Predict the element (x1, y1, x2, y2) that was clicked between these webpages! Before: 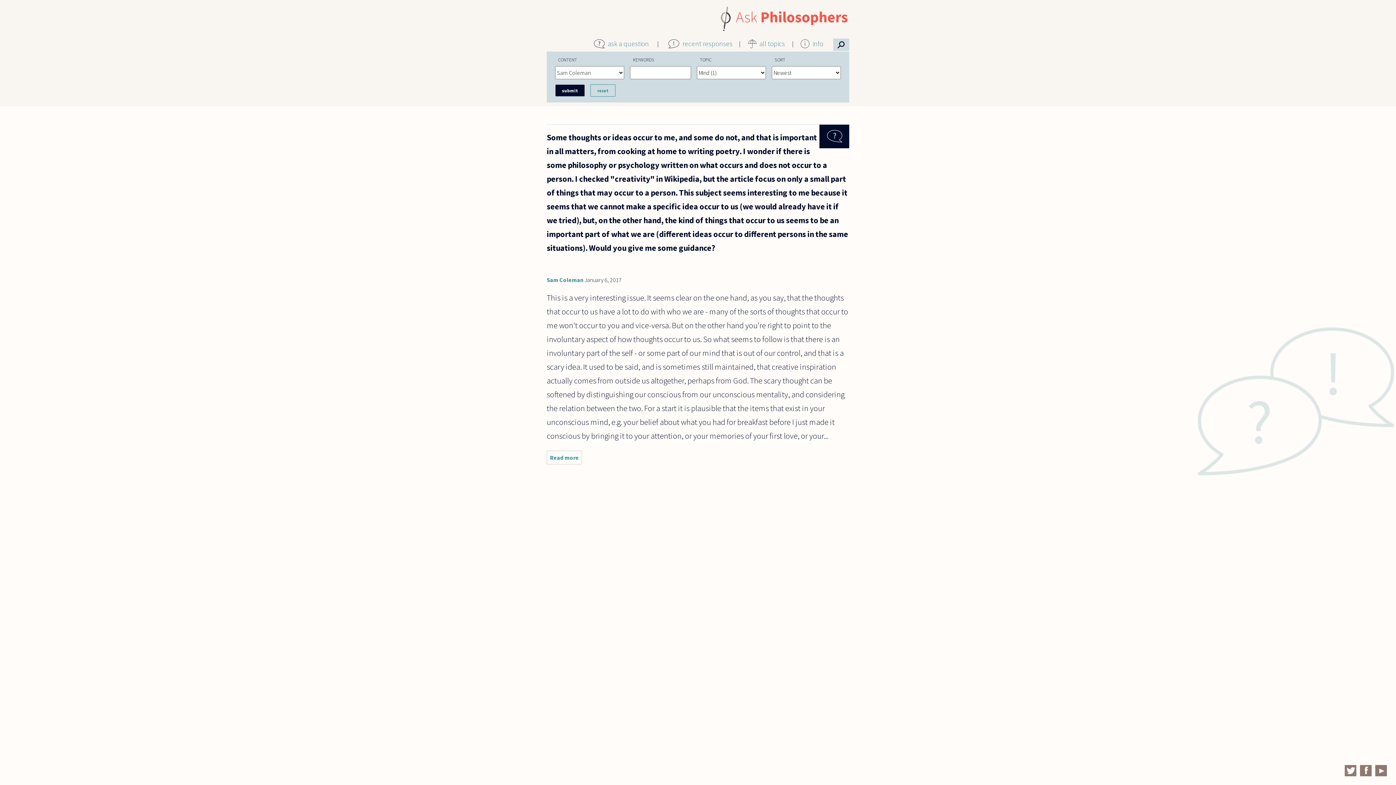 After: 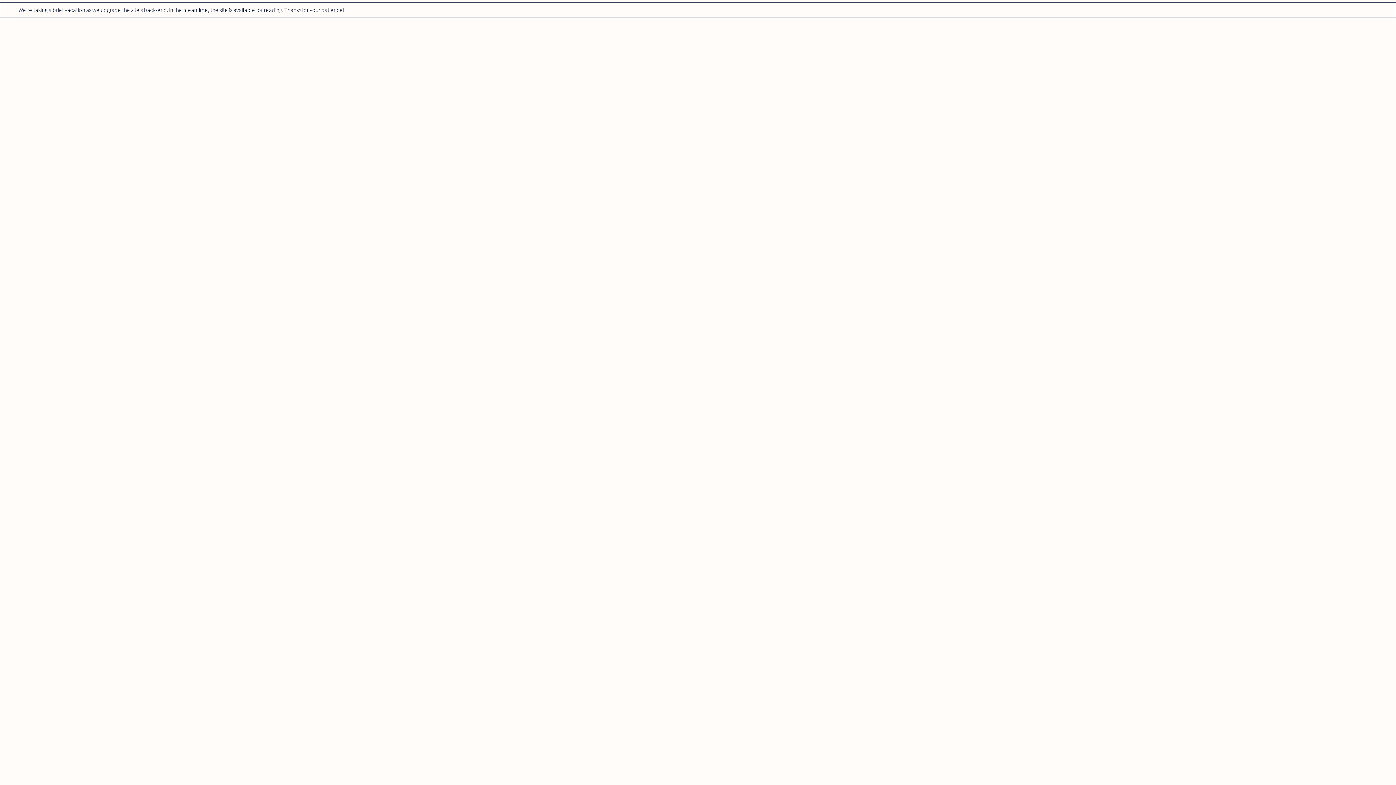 Action: label: ask a question bbox: (605, 39, 649, 47)